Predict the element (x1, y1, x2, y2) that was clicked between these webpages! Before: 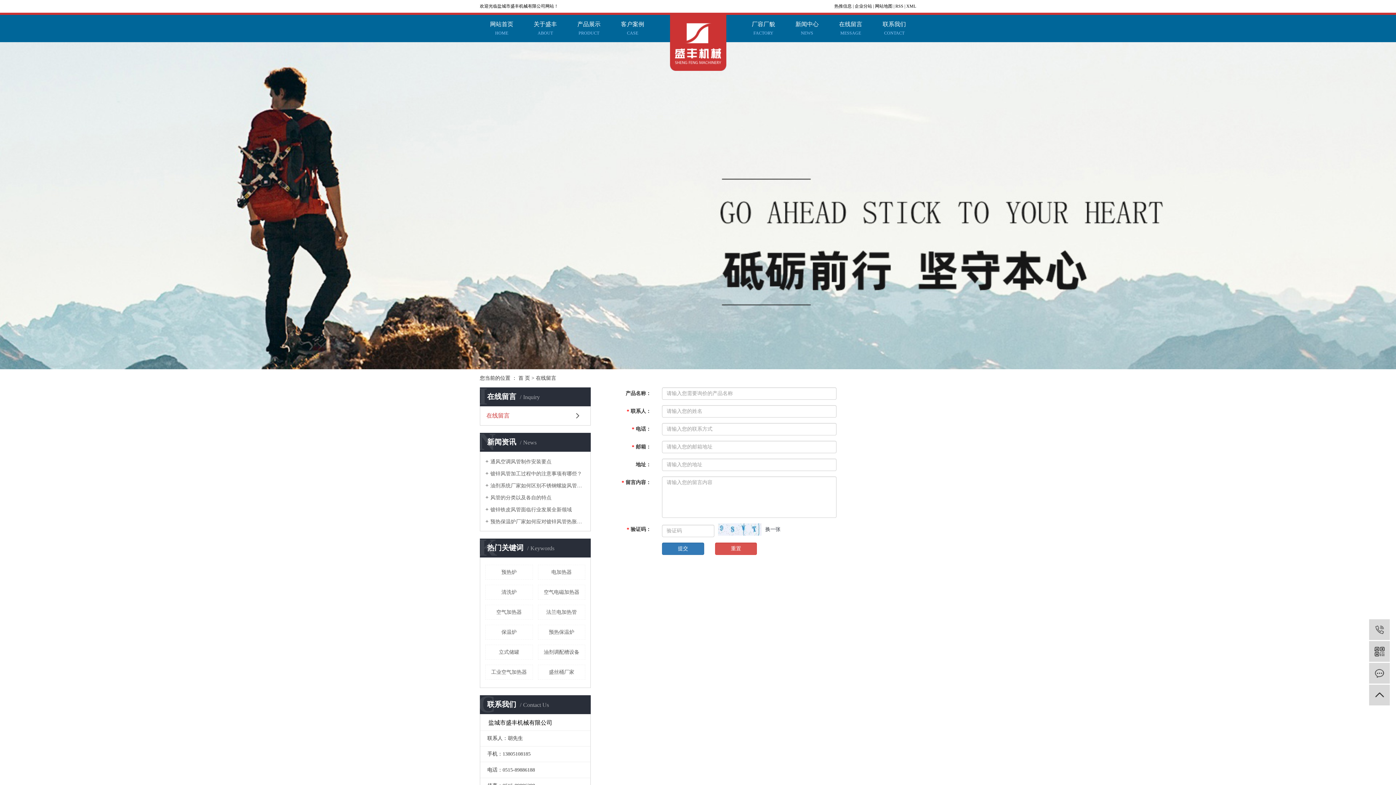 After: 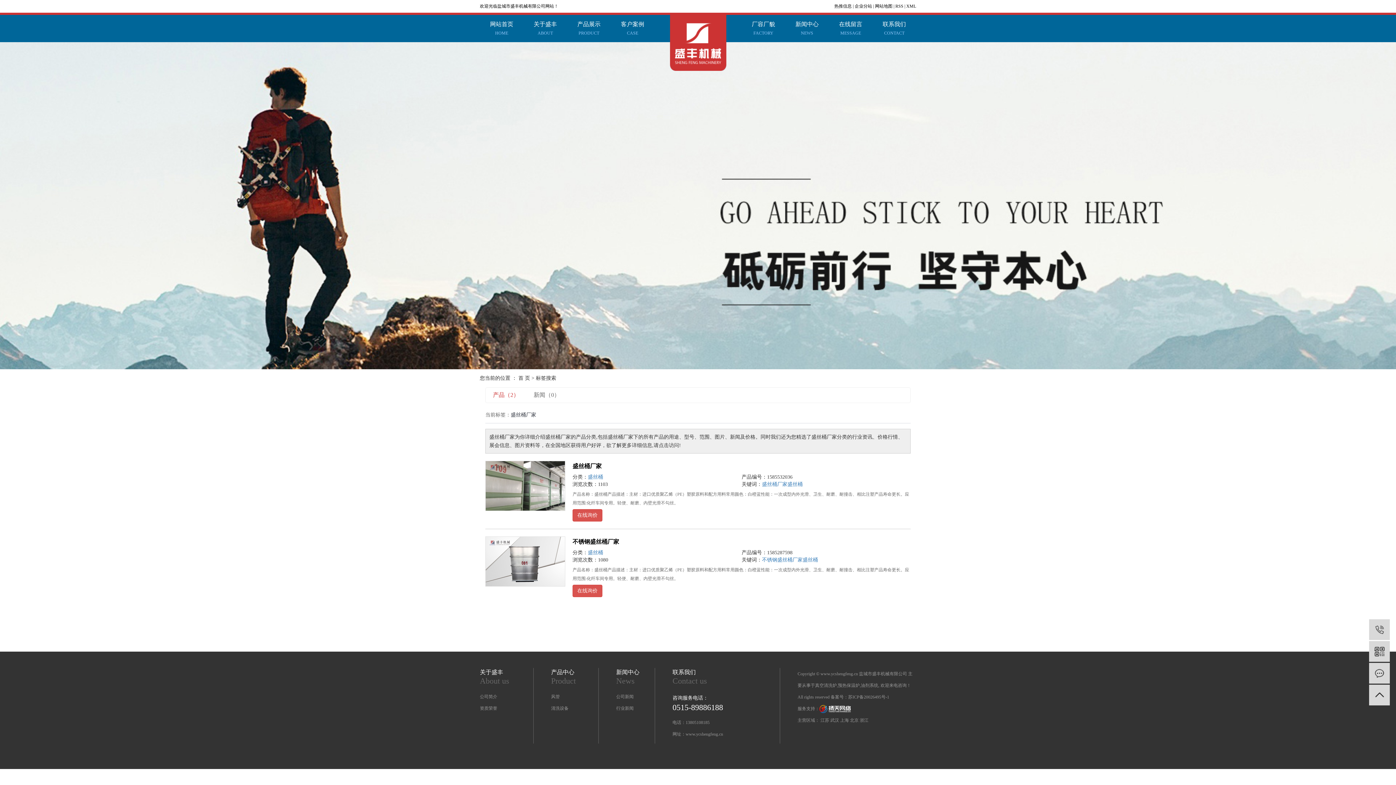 Action: label: 盛丝桶厂家 bbox: (538, 665, 585, 680)